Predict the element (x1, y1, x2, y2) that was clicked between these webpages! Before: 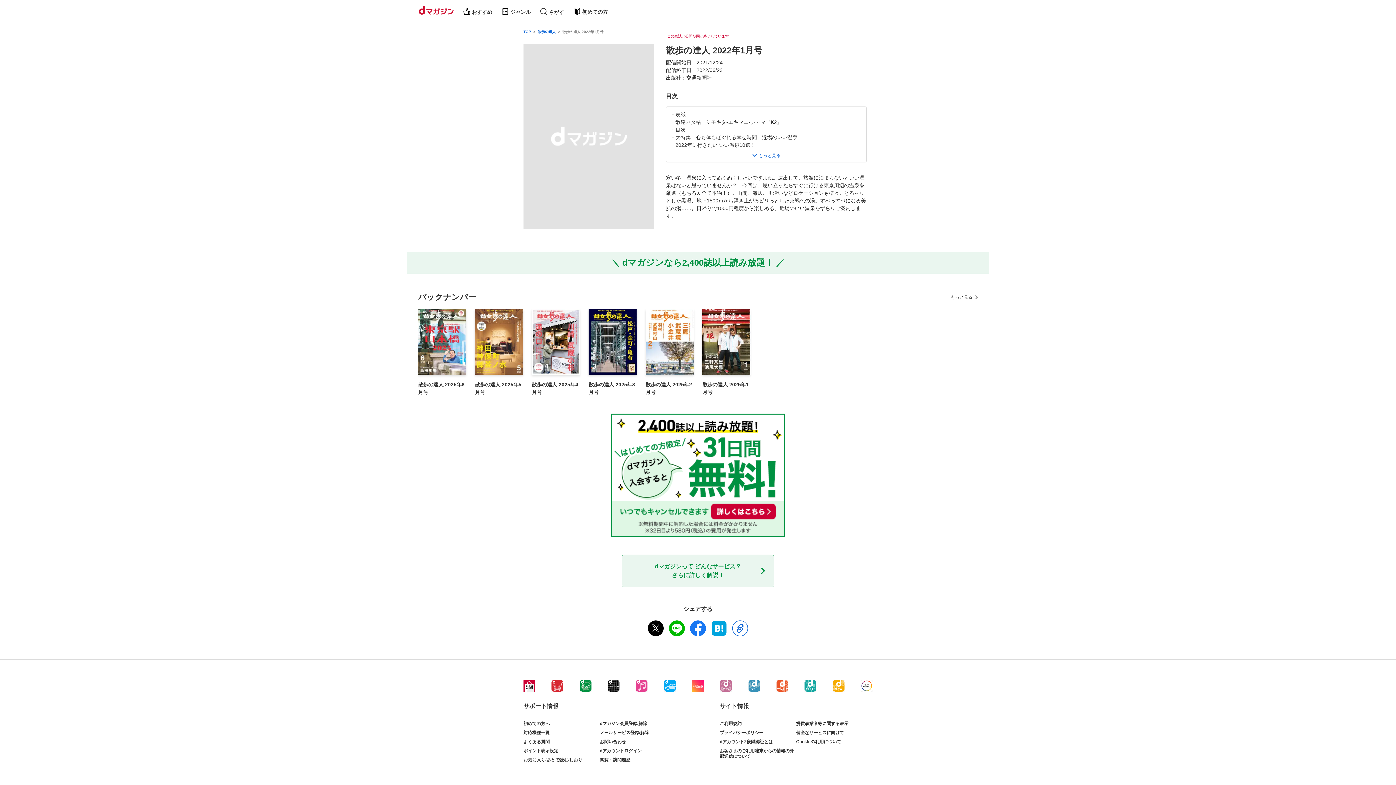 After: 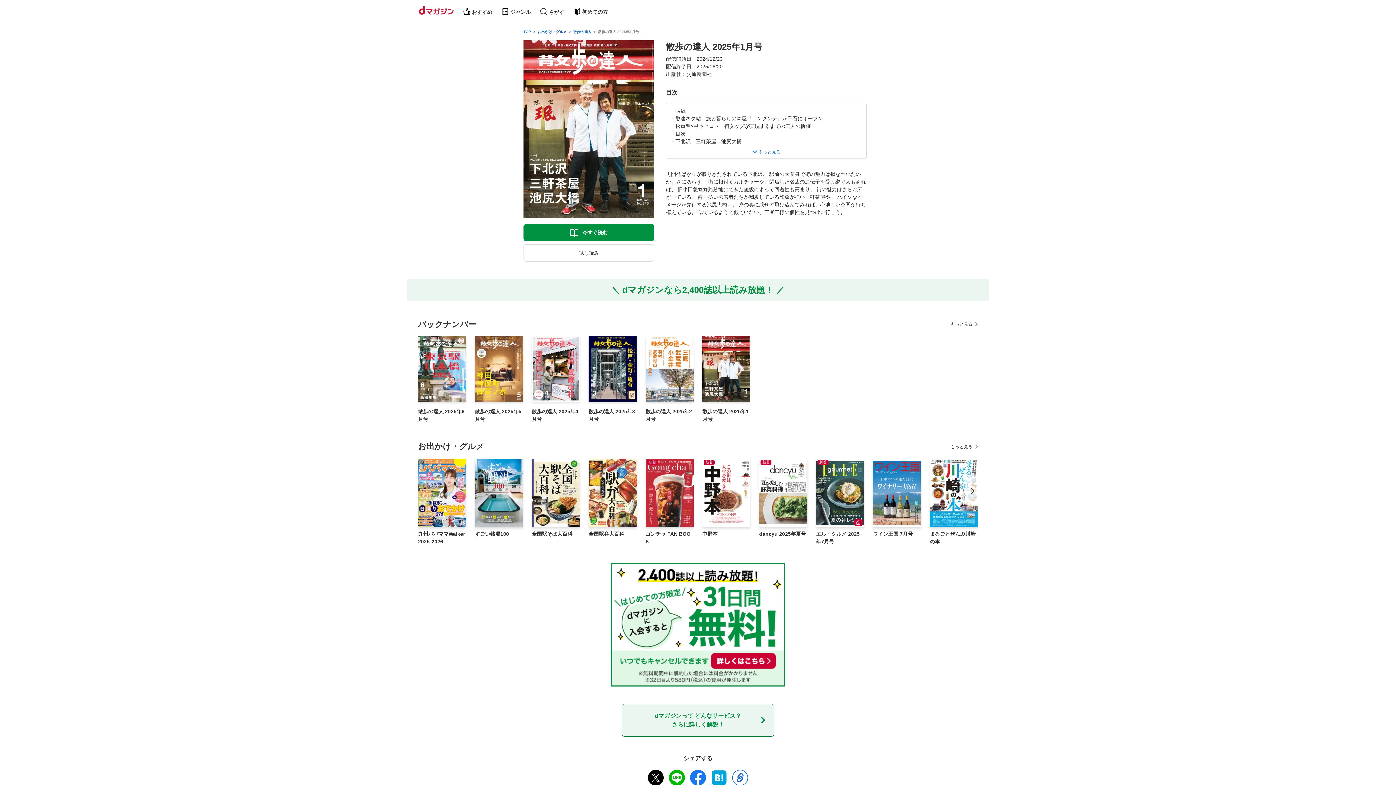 Action: bbox: (702, 381, 750, 396) label: 散歩の達人 2025年1月号